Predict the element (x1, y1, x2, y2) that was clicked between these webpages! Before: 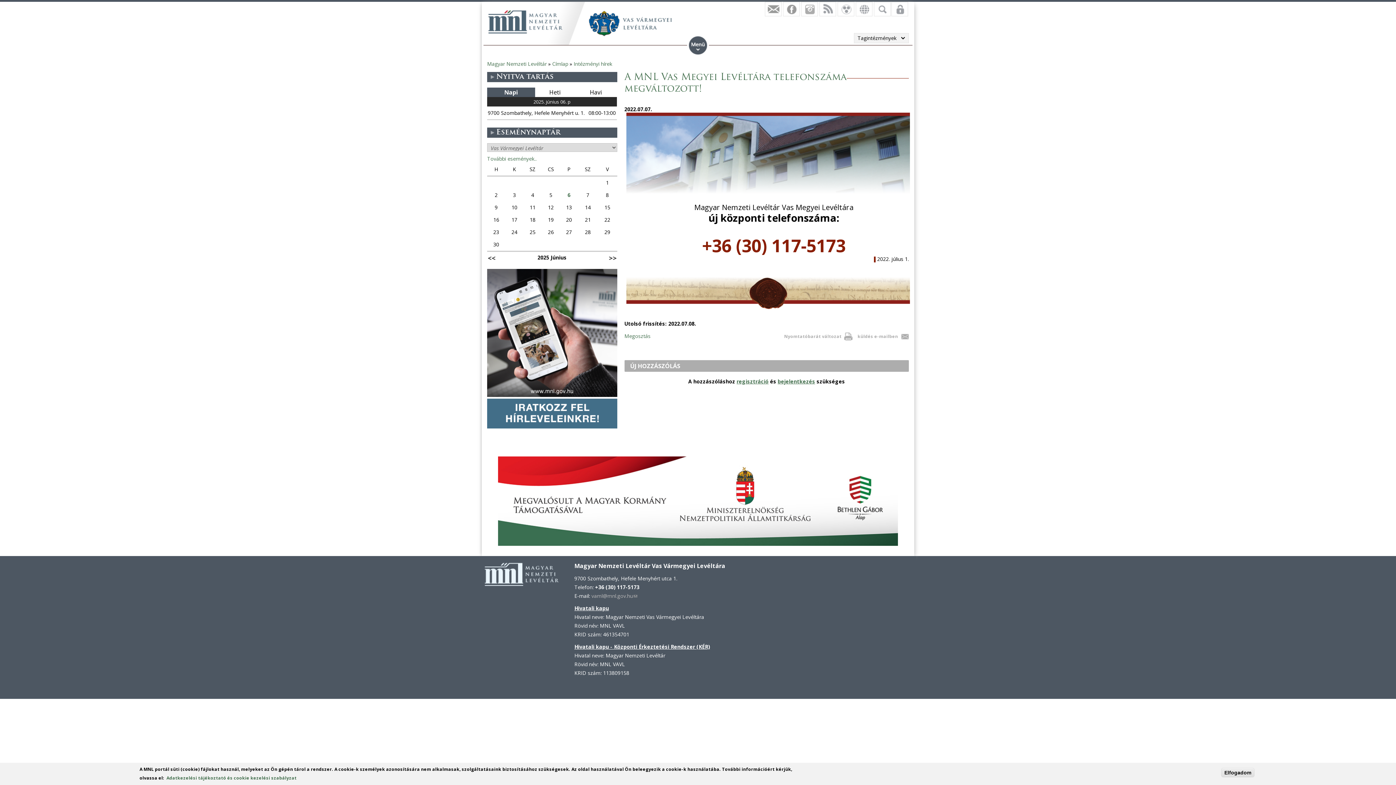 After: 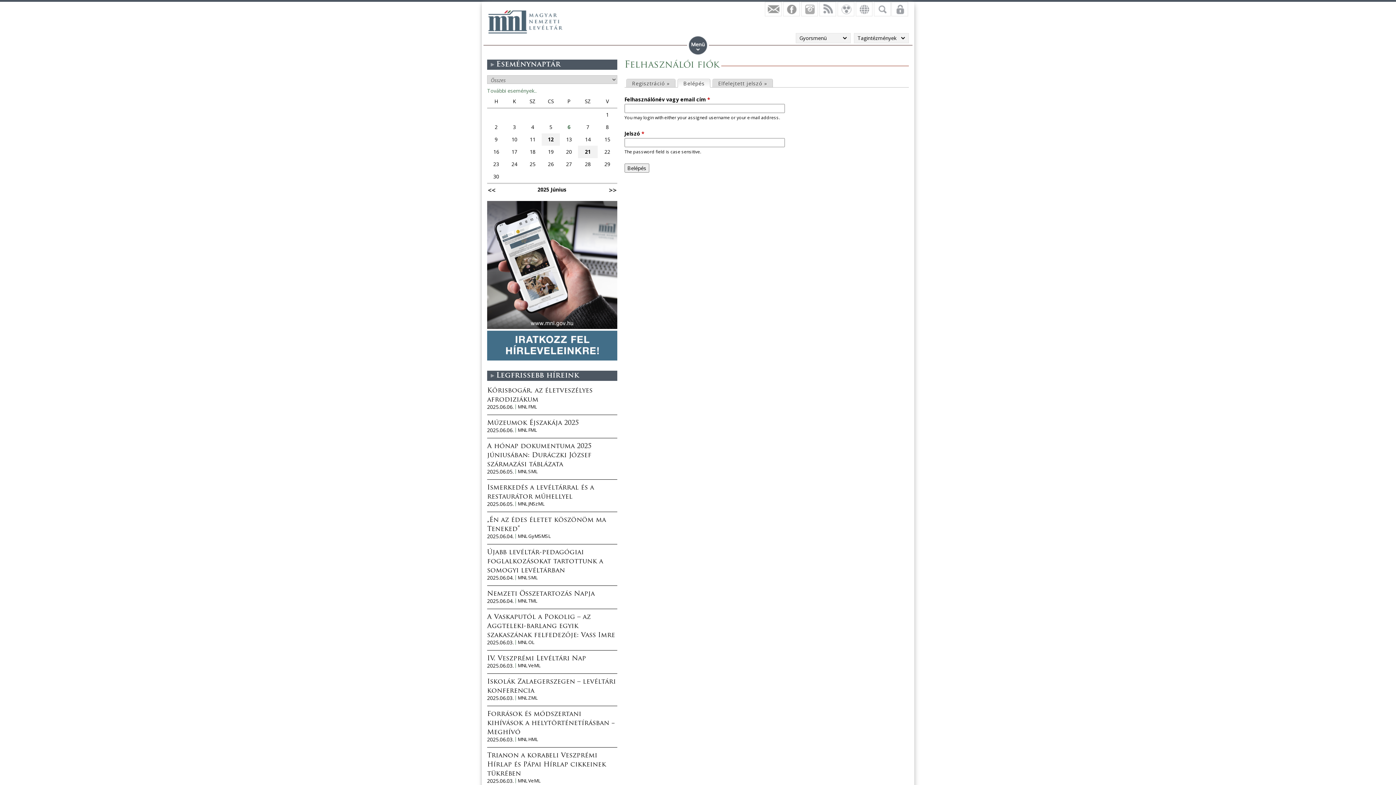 Action: bbox: (777, 378, 815, 385) label: bejelentkezés